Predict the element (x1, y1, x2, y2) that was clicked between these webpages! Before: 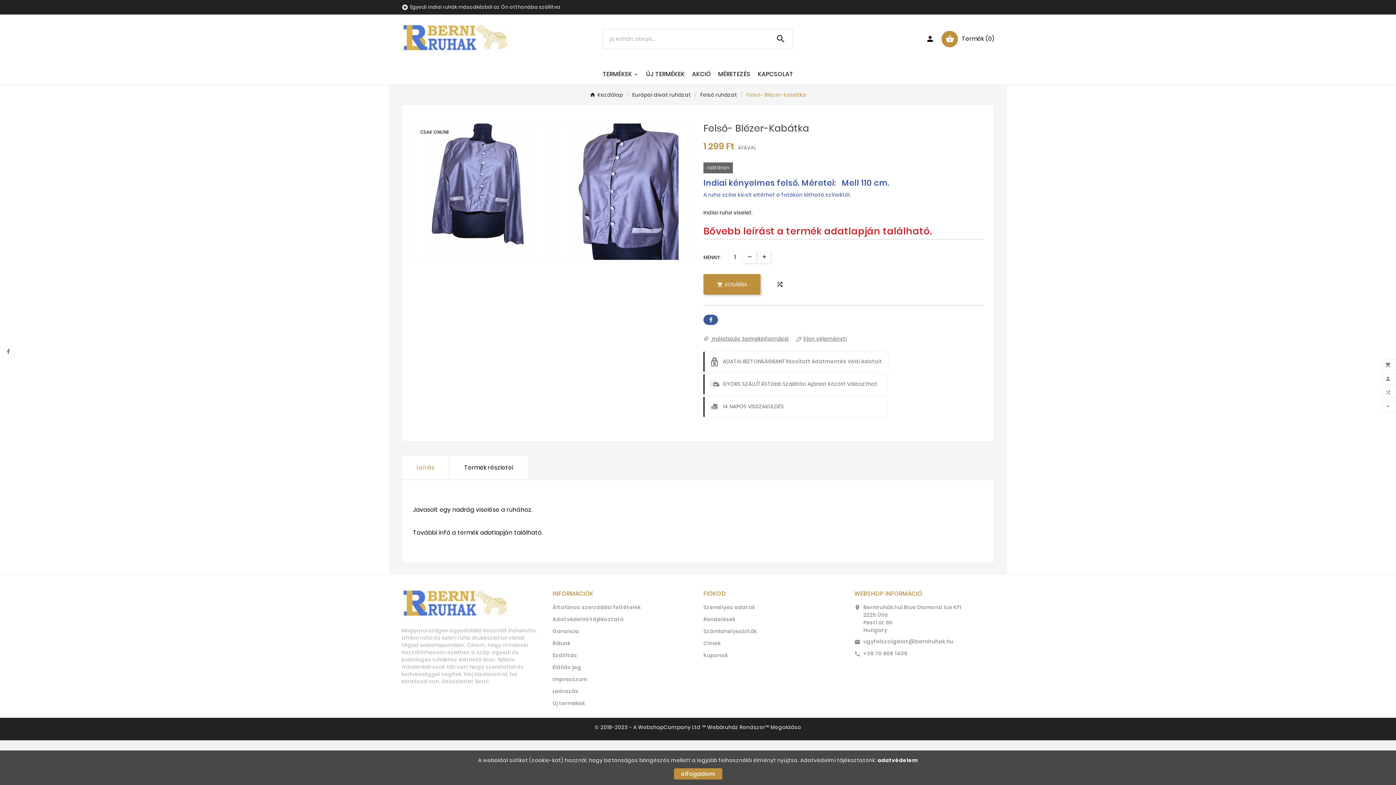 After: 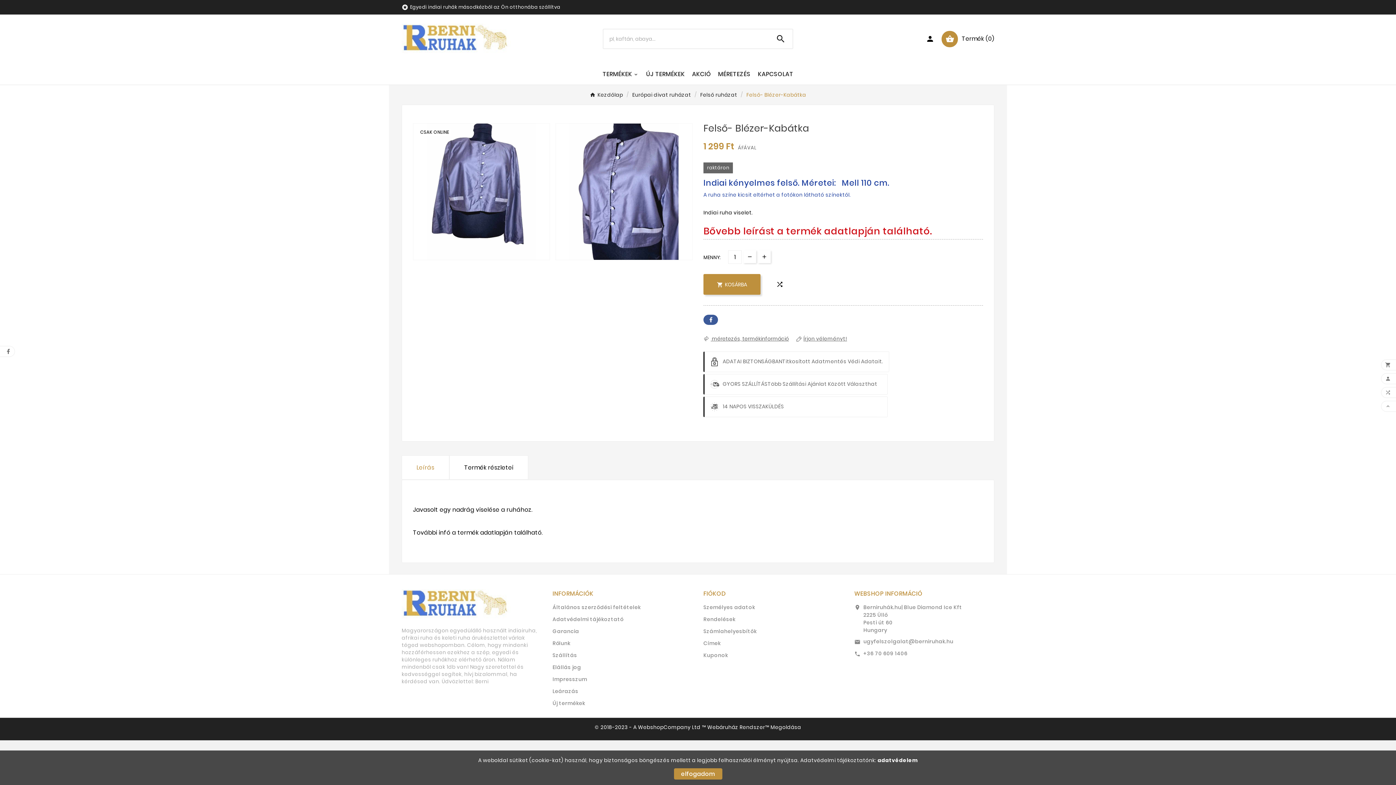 Action: bbox: (746, 91, 806, 98) label: Felső- Blézer-Kabátka